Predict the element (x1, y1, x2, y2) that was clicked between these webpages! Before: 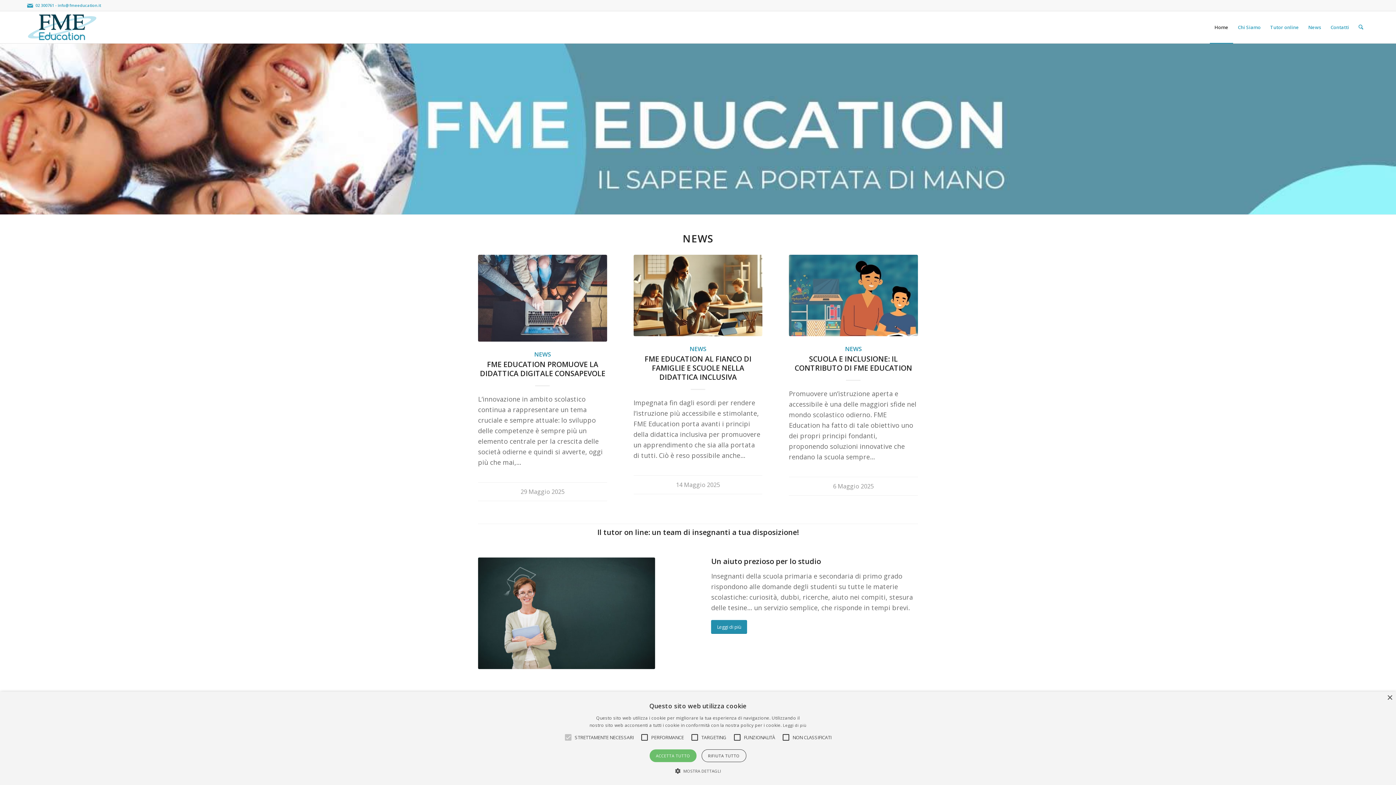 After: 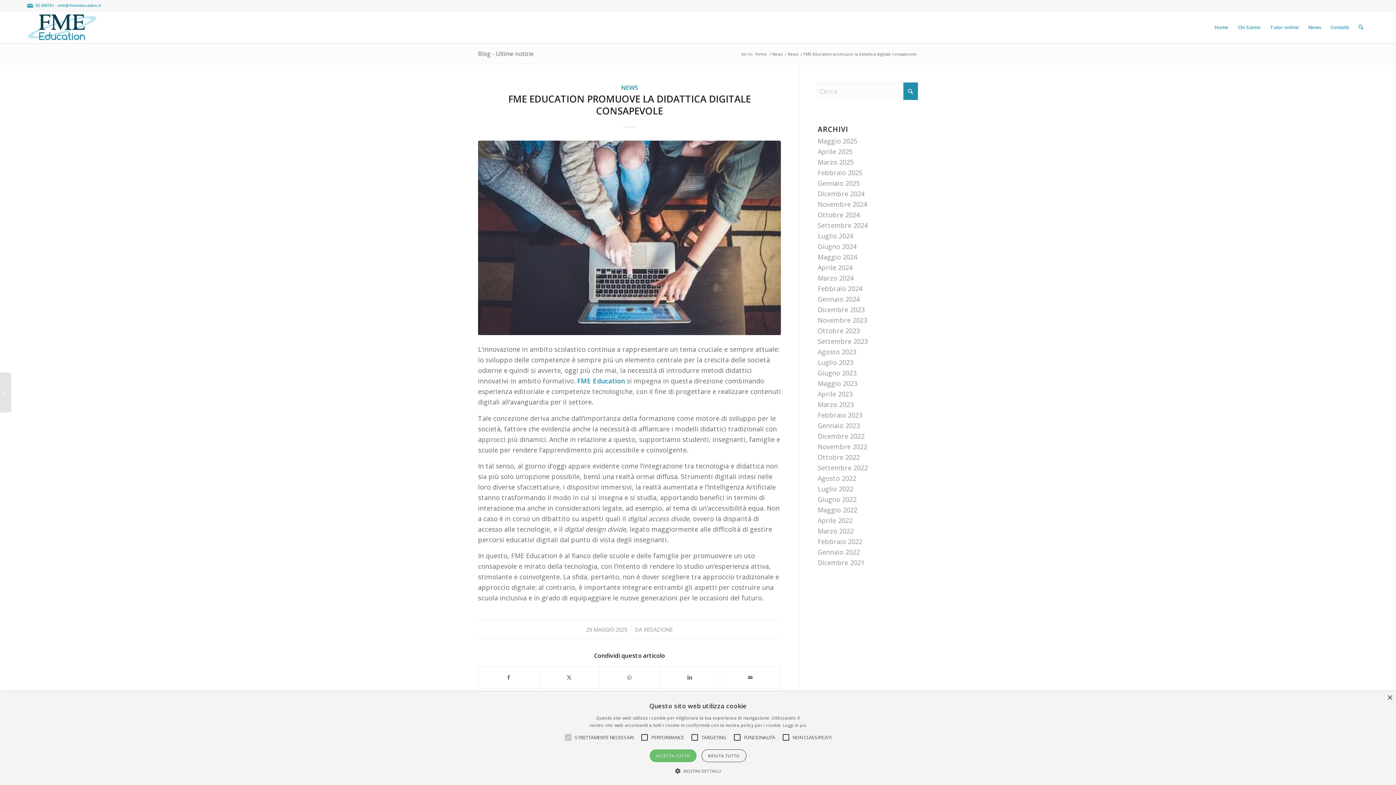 Action: label: FME EDUCATION PROMUOVE LA DIDATTICA DIGITALE CONSAPEVOLE bbox: (479, 359, 605, 378)